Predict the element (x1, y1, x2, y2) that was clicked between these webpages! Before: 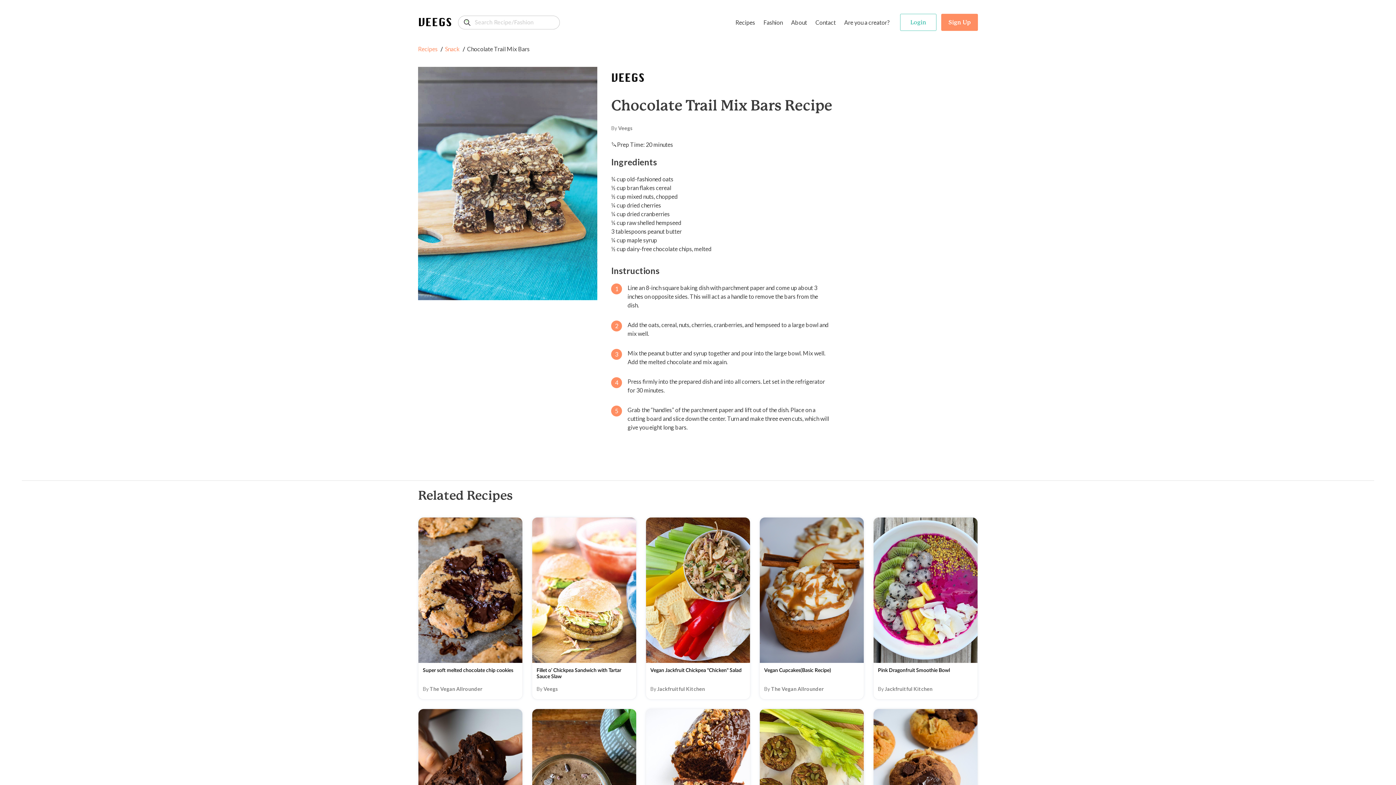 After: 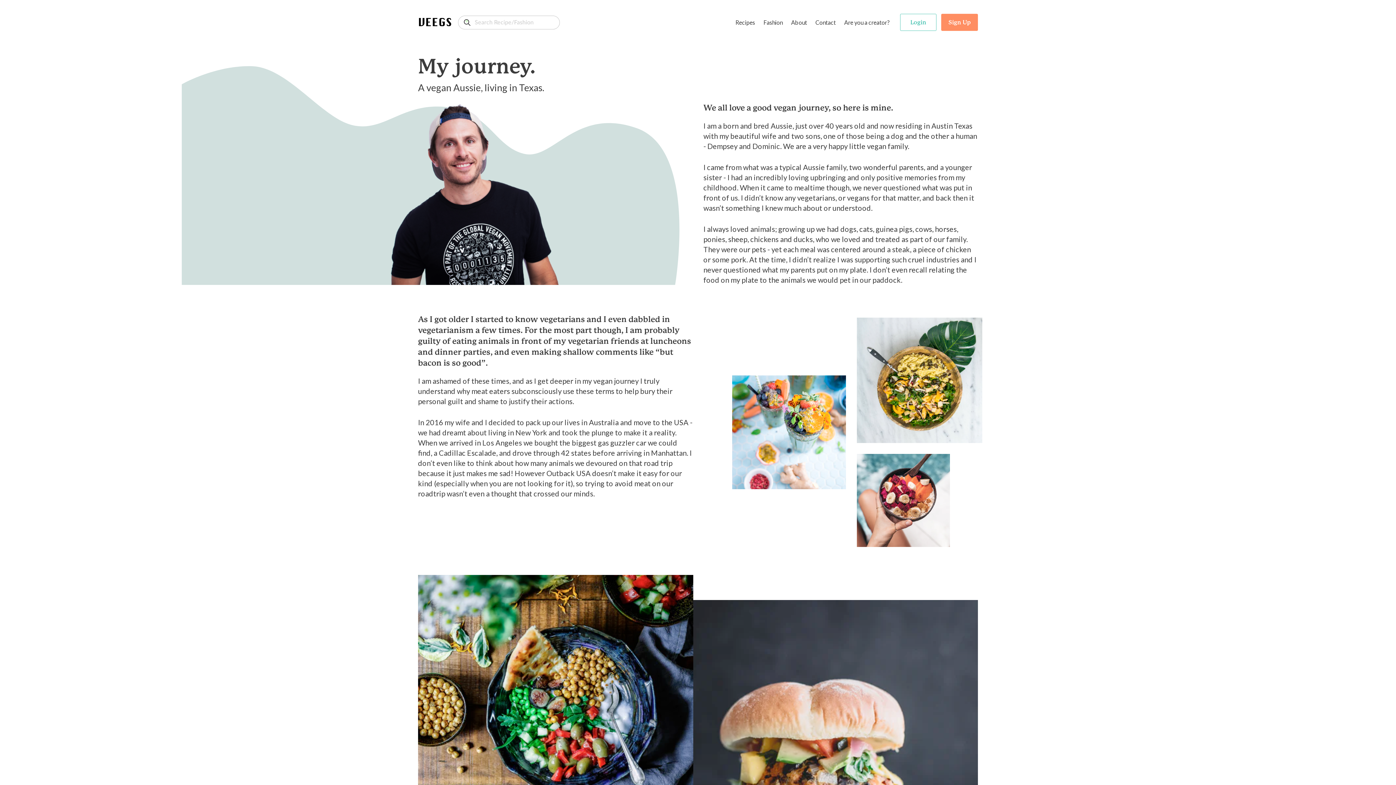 Action: label: About bbox: (789, 15, 809, 29)